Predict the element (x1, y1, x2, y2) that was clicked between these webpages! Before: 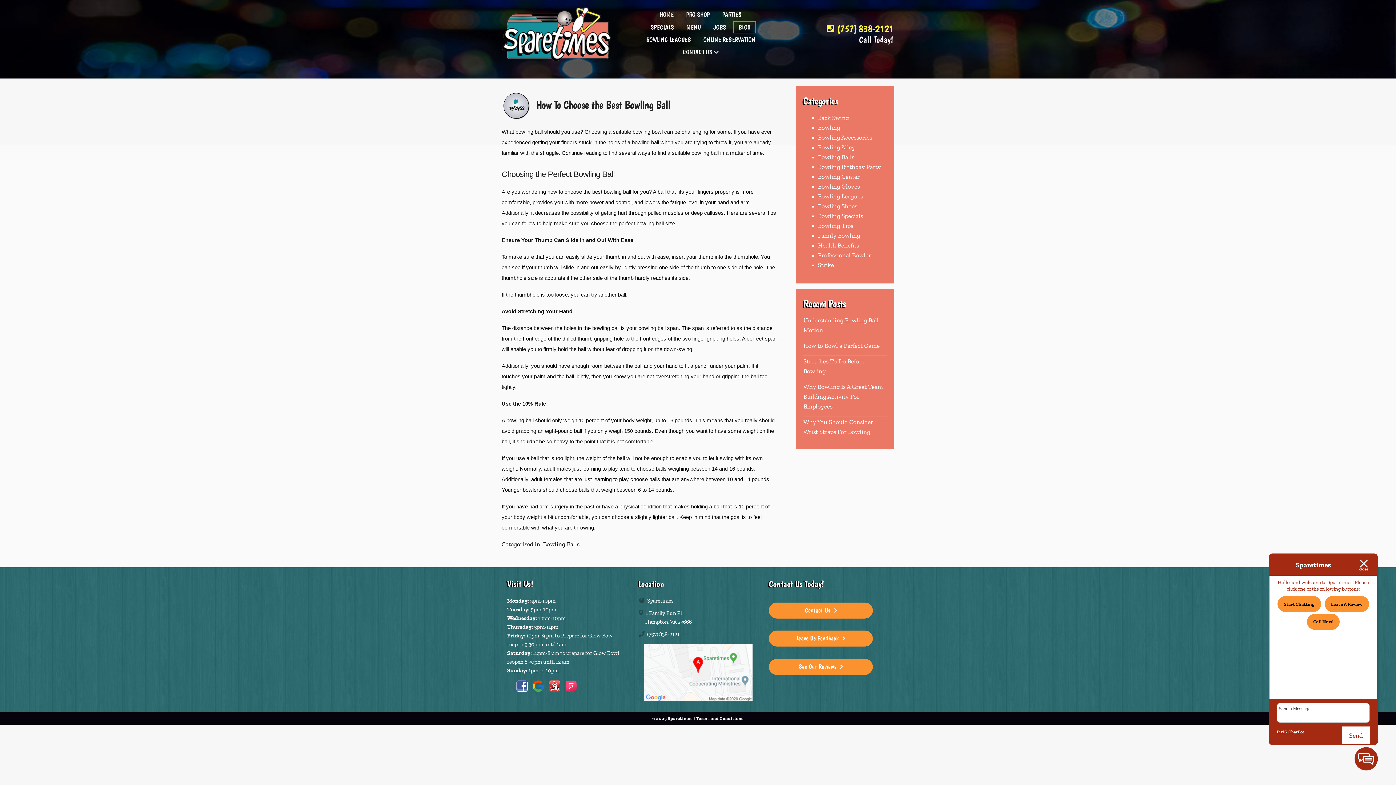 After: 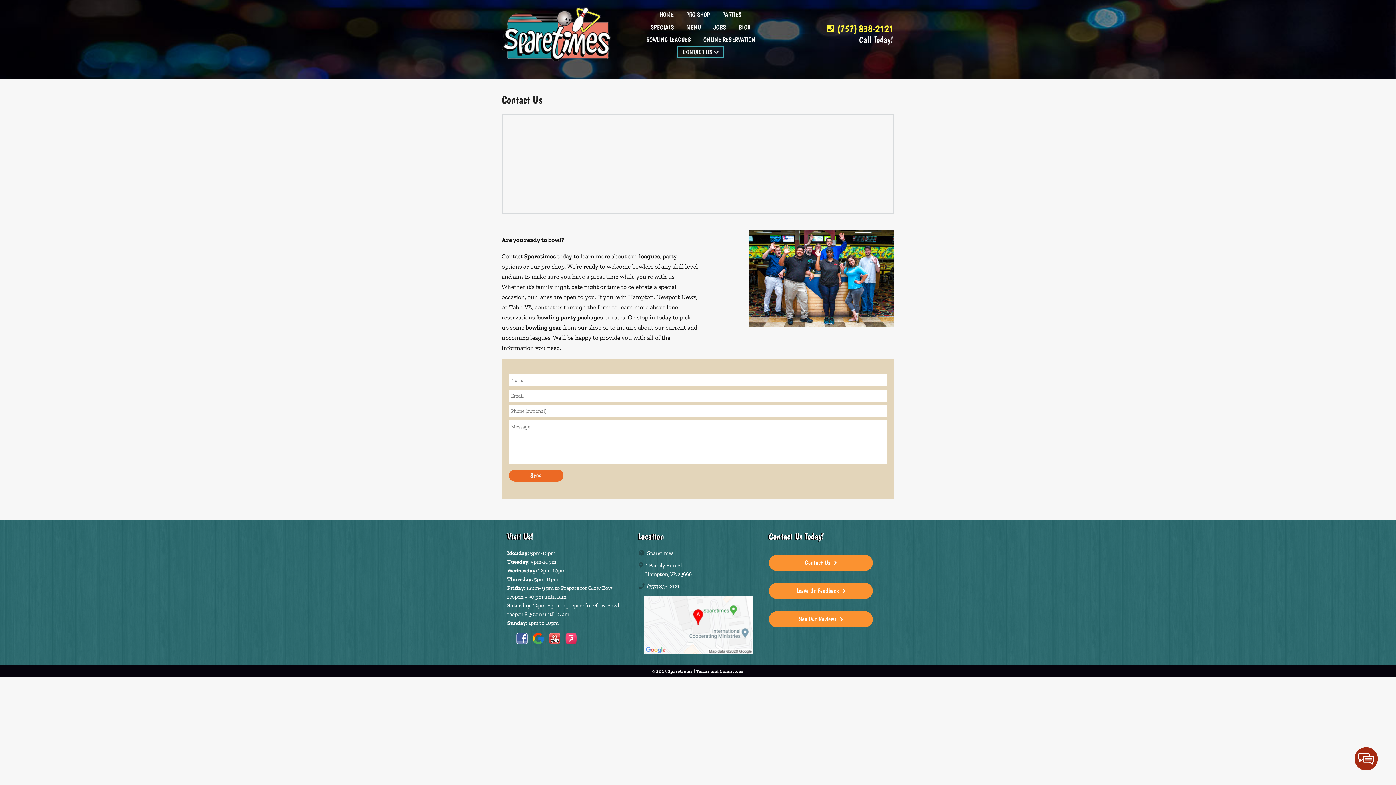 Action: label: Contact Us bbox: (769, 602, 873, 618)